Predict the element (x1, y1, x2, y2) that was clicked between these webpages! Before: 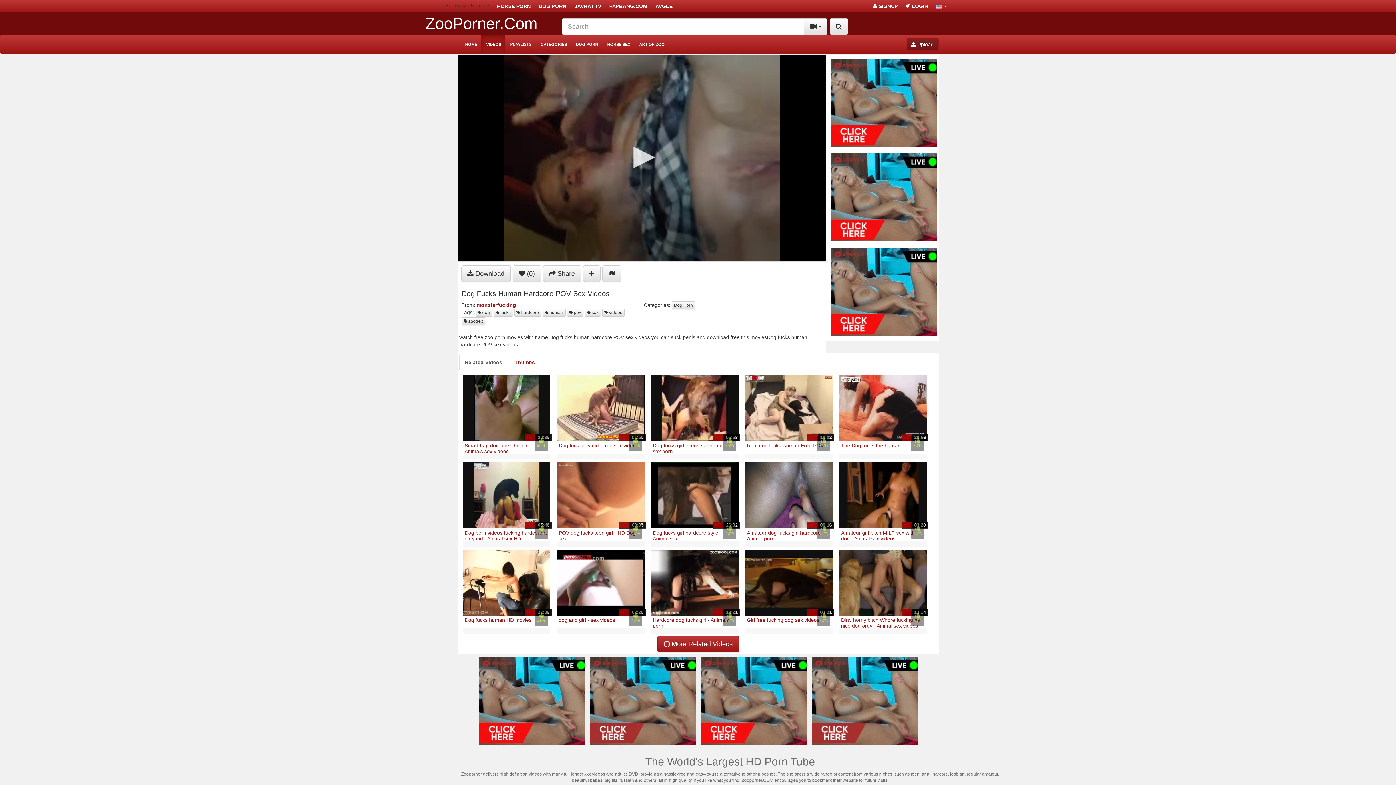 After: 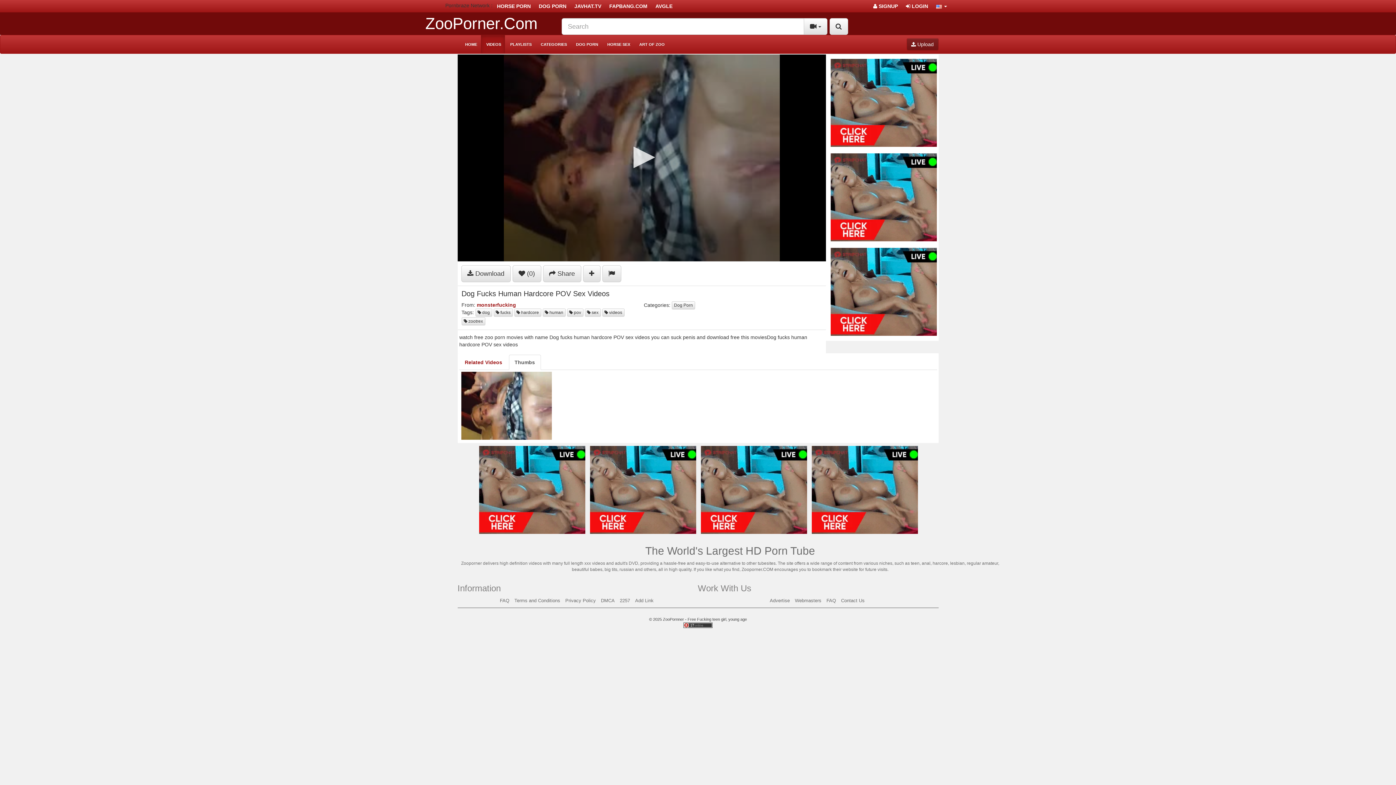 Action: label: Thumbs bbox: (508, 354, 540, 370)